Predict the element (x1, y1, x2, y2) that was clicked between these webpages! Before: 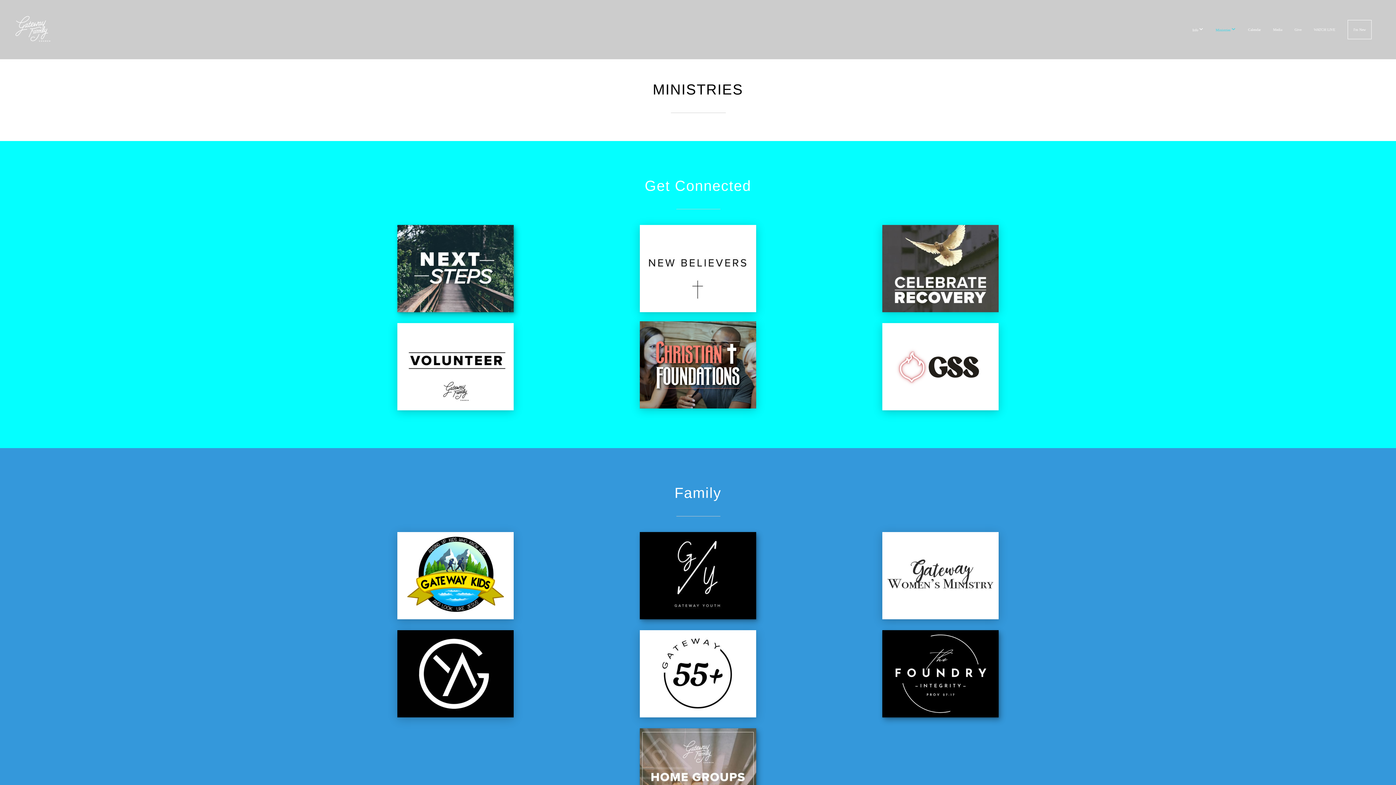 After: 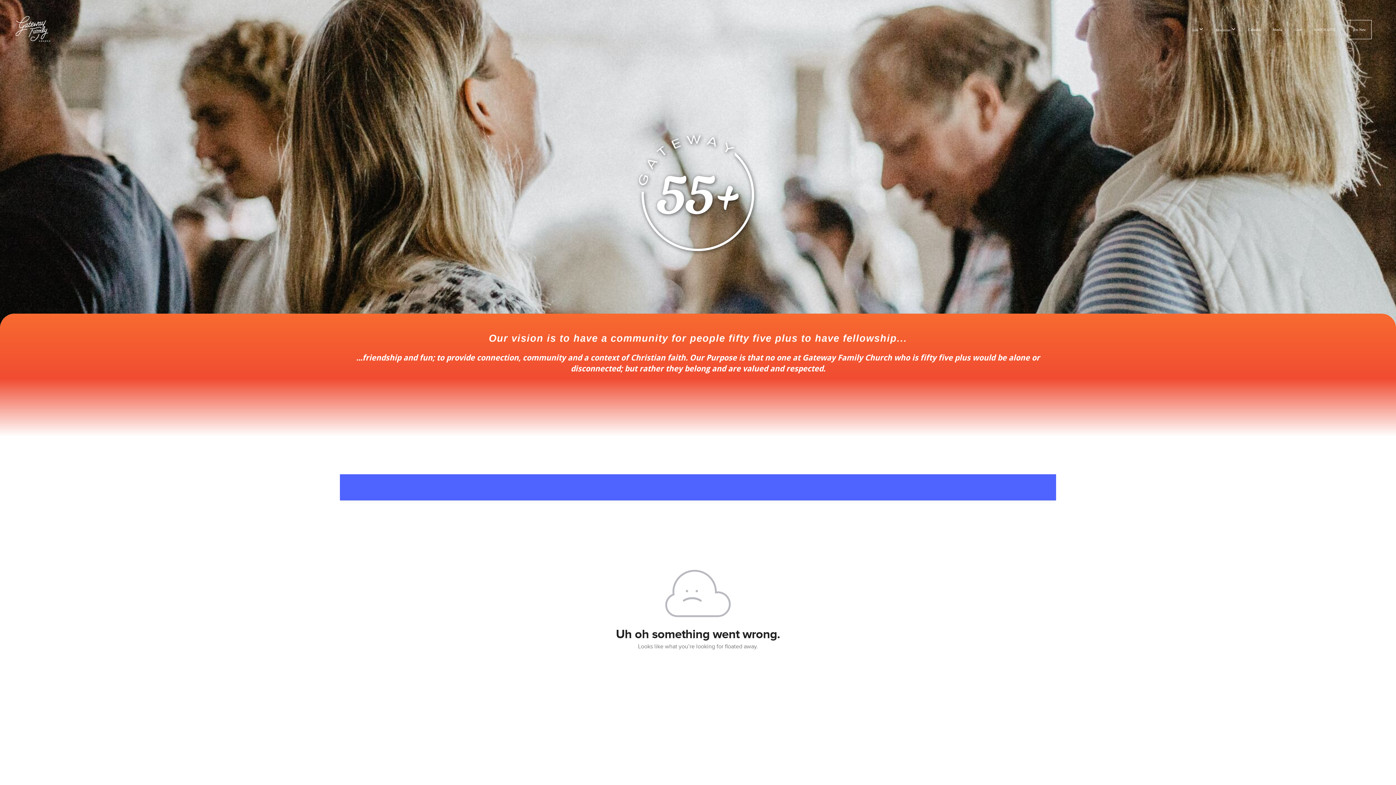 Action: bbox: (639, 630, 756, 717)